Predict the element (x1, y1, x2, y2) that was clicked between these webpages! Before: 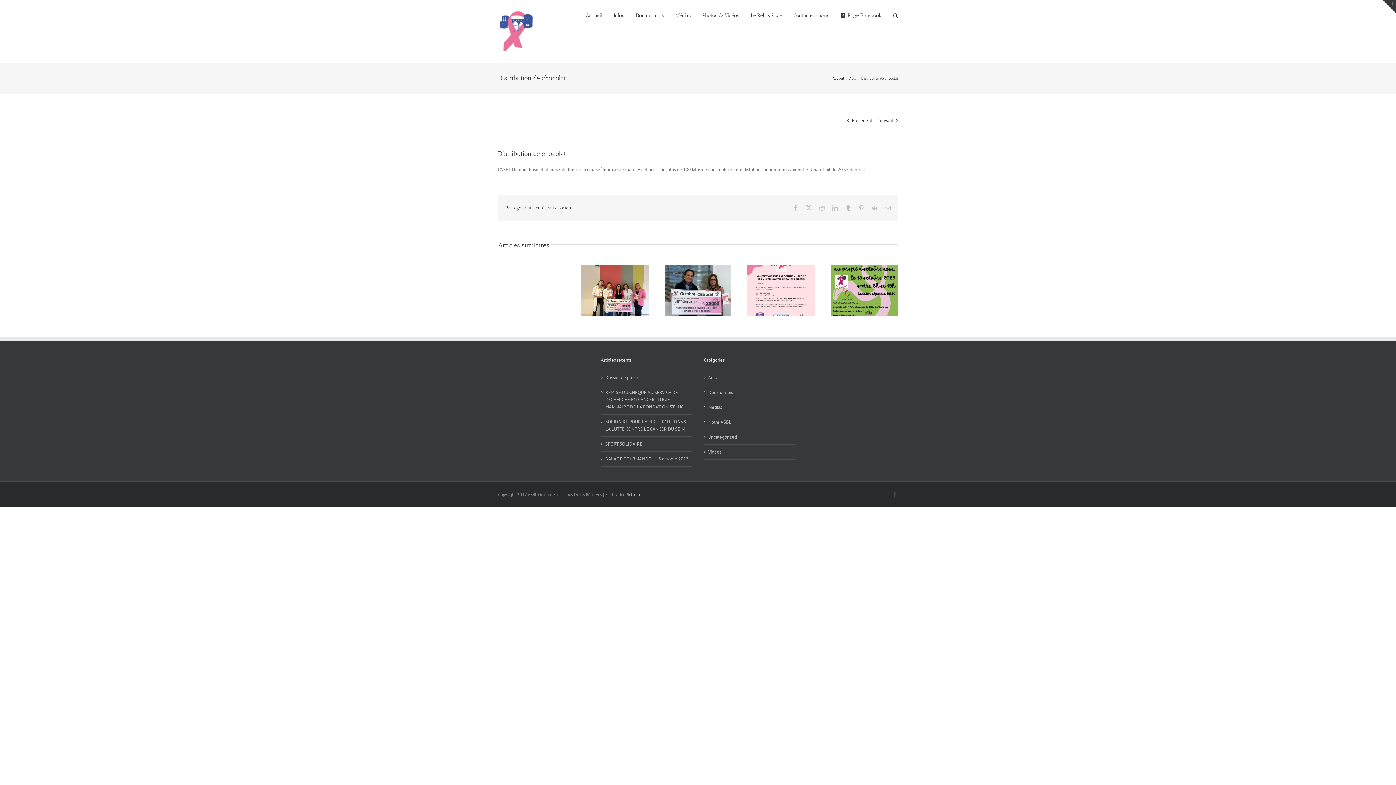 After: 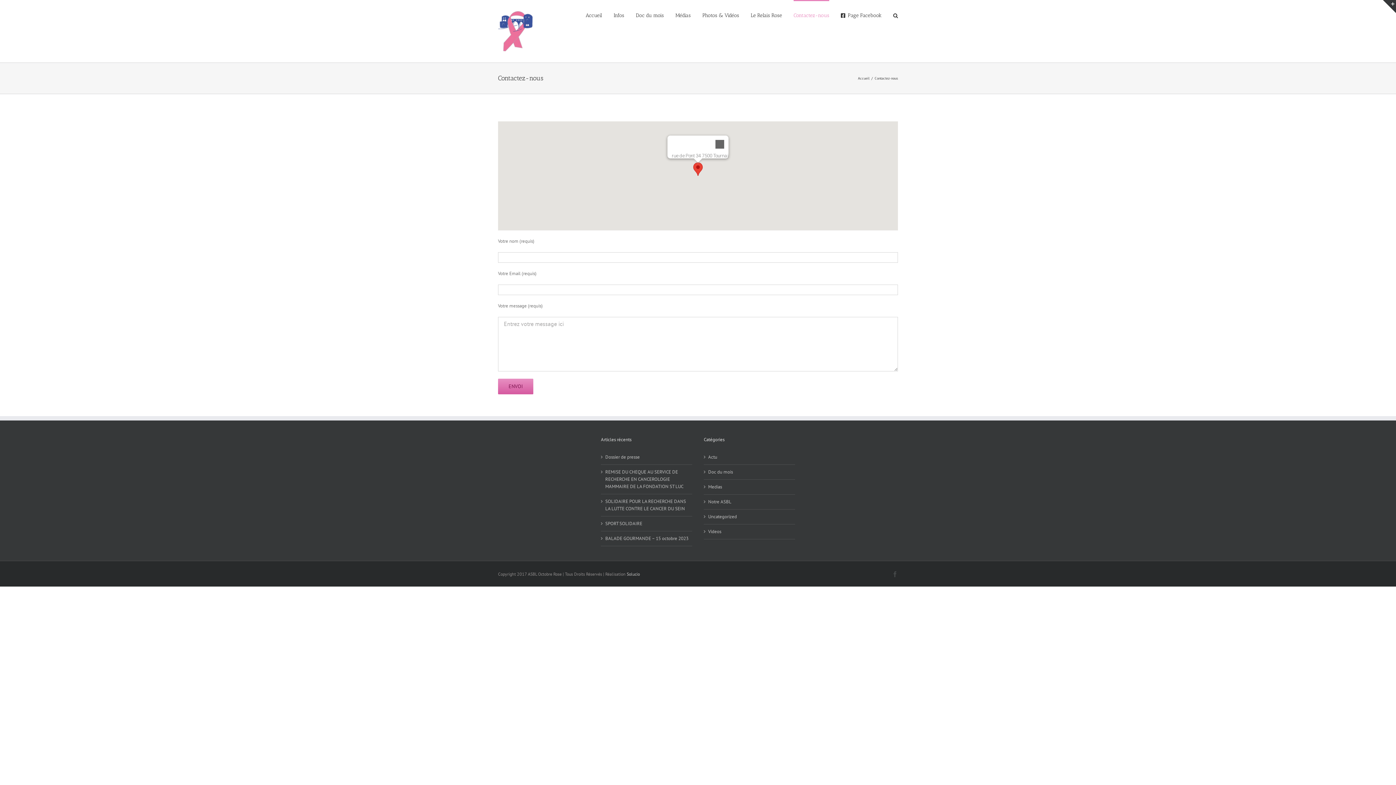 Action: label: Contactez-nous bbox: (793, 0, 829, 30)